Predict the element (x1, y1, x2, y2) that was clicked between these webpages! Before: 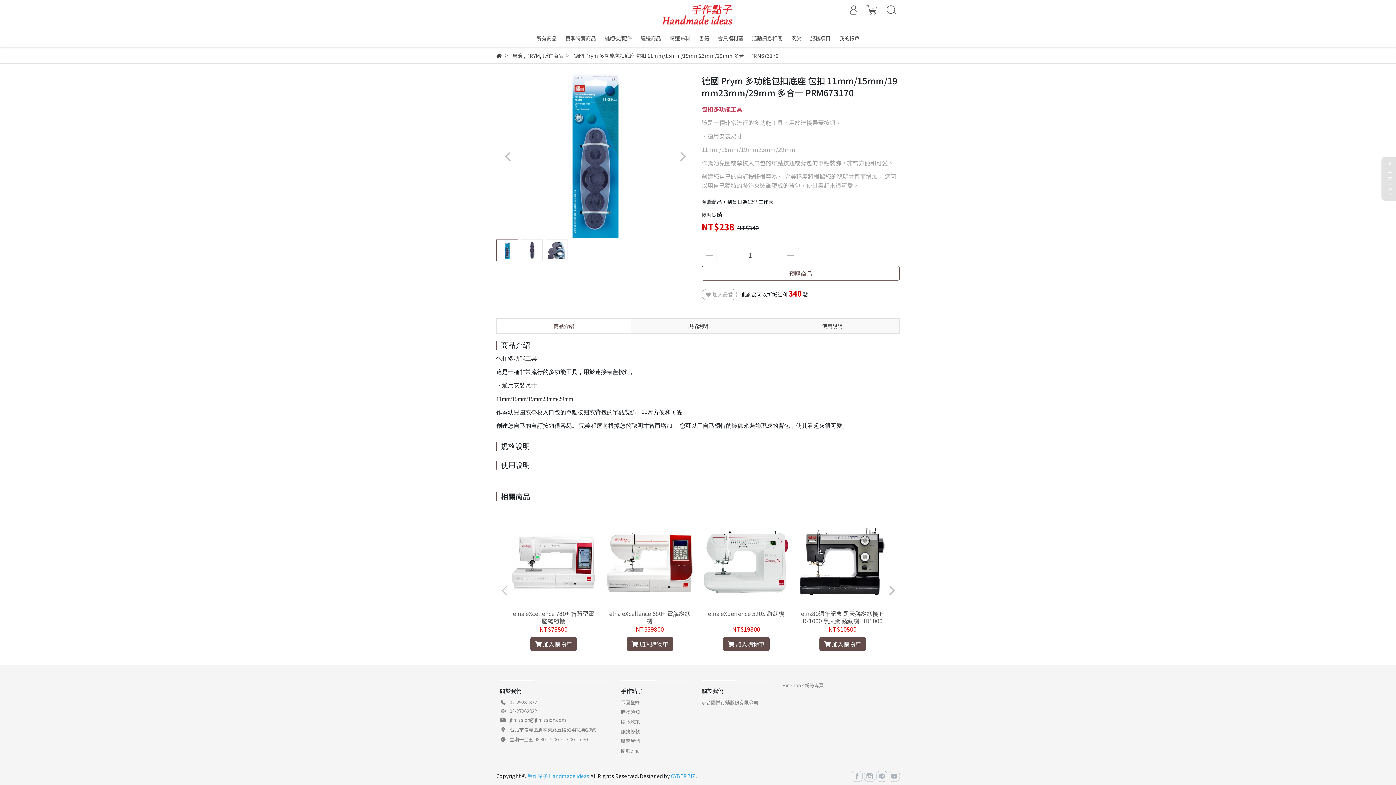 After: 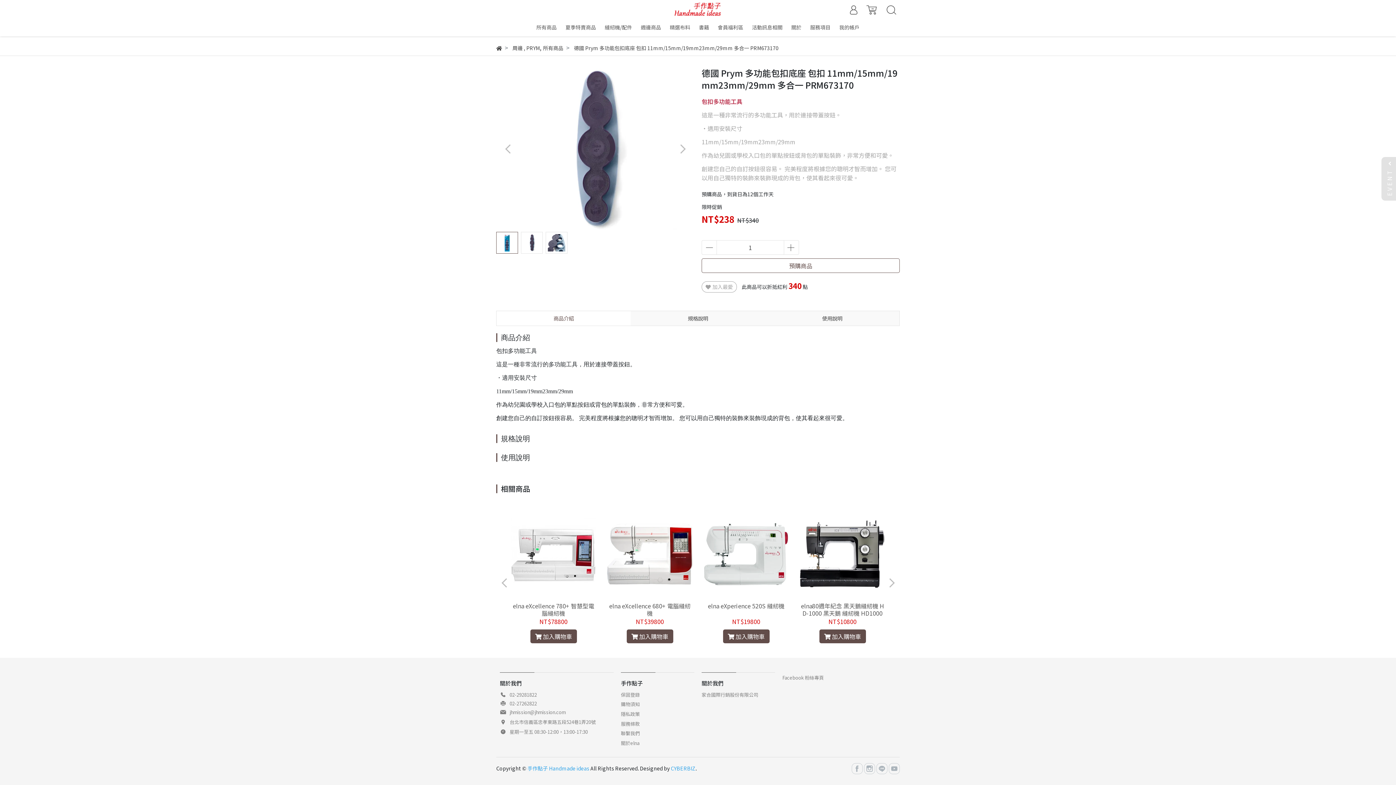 Action: label: 規格說明 bbox: (631, 318, 765, 333)